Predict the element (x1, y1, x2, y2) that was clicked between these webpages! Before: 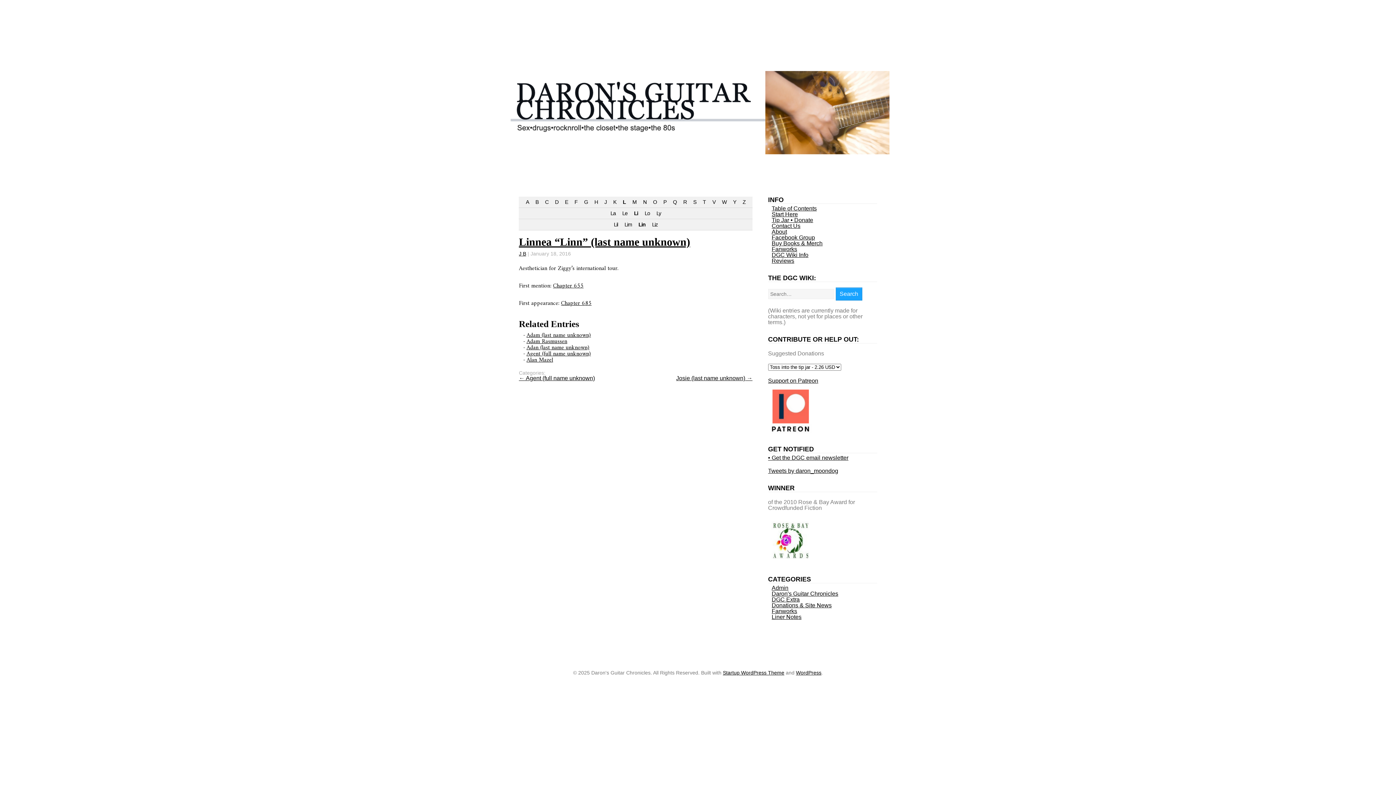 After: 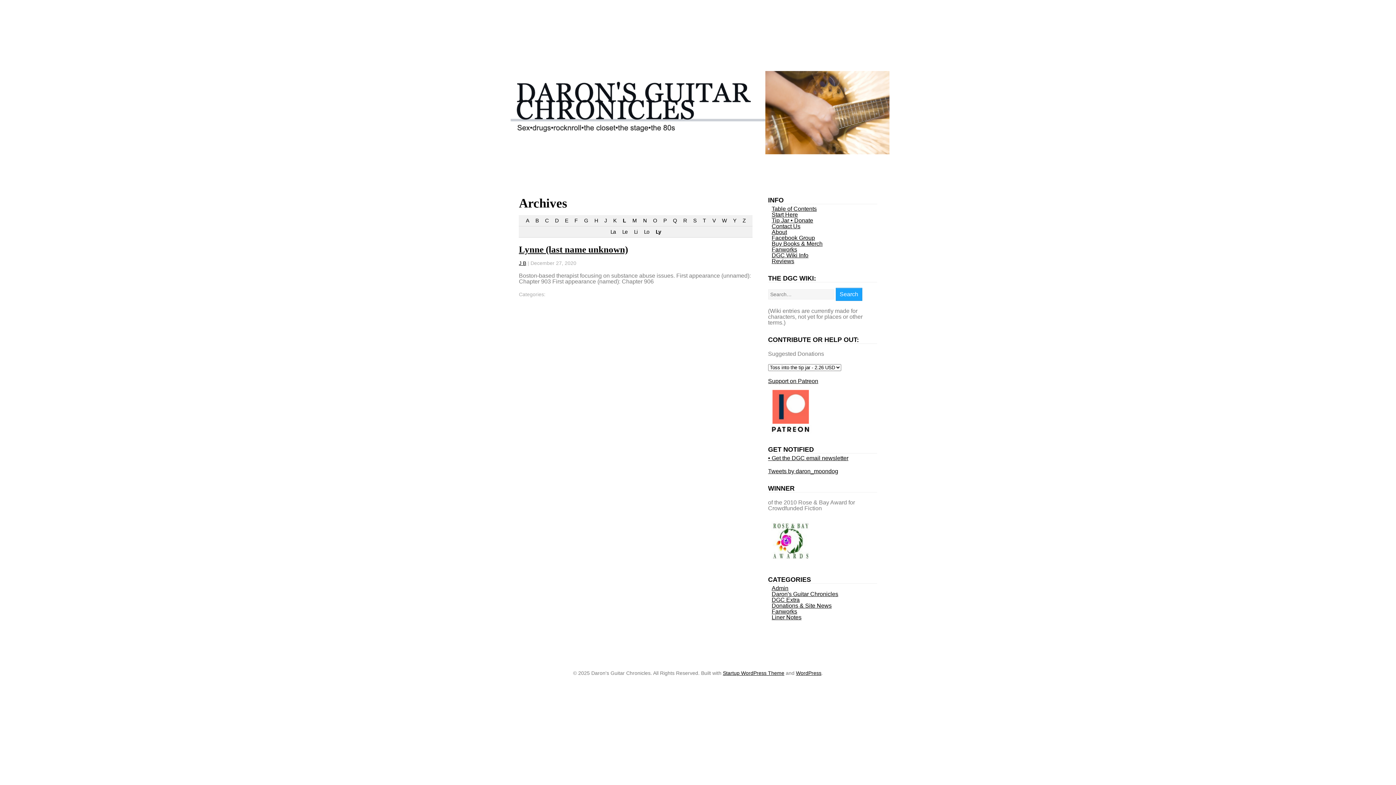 Action: label: Ly bbox: (654, 208, 663, 219)